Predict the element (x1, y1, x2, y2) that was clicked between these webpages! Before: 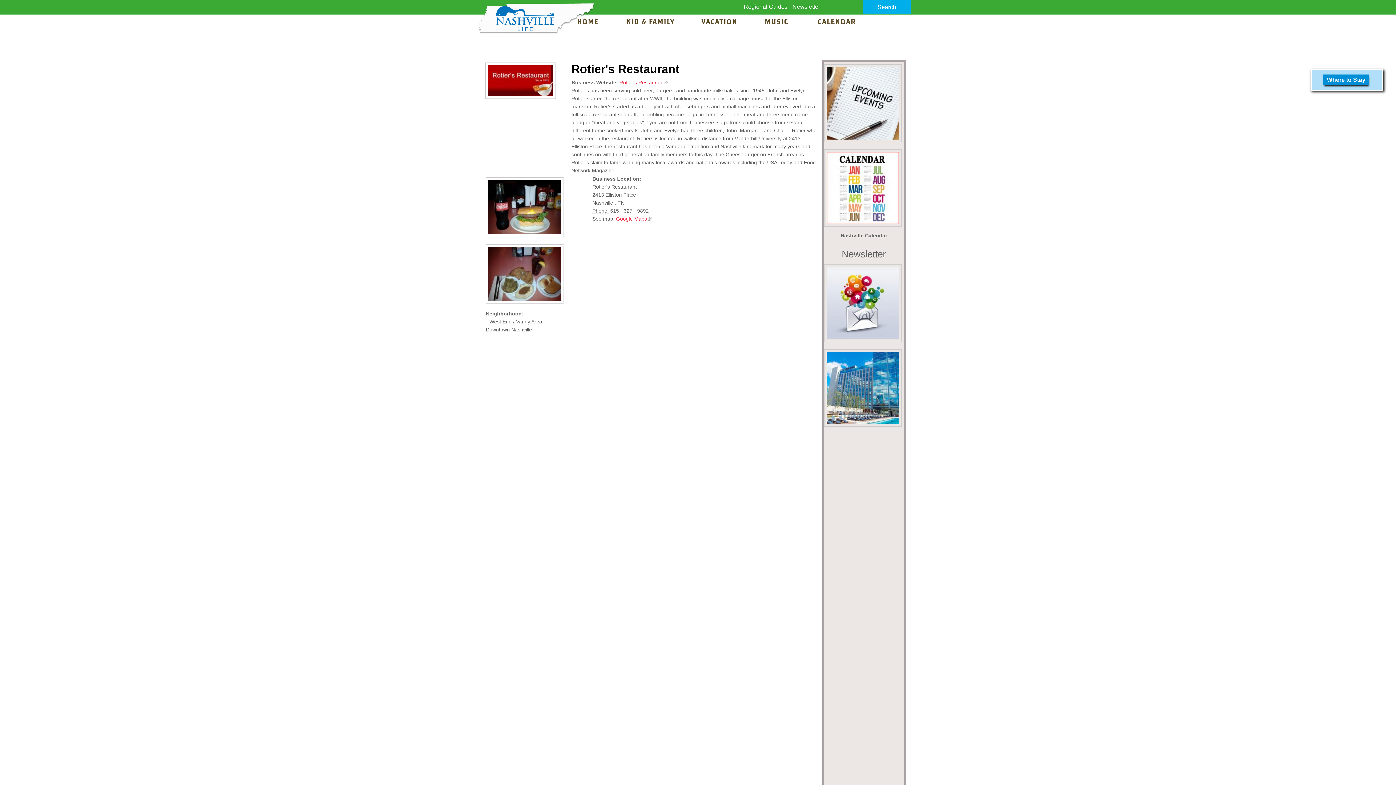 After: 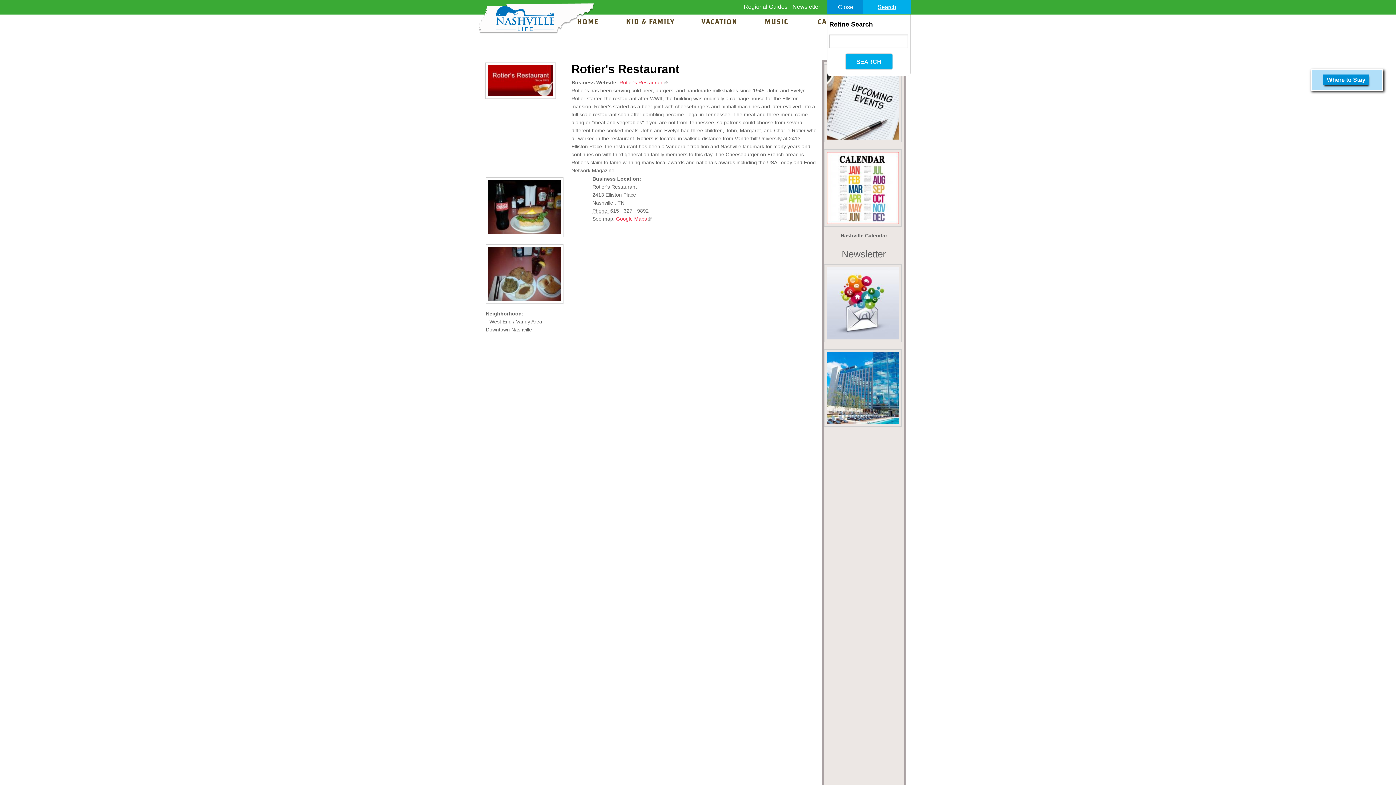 Action: bbox: (863, 0, 910, 14) label: Search